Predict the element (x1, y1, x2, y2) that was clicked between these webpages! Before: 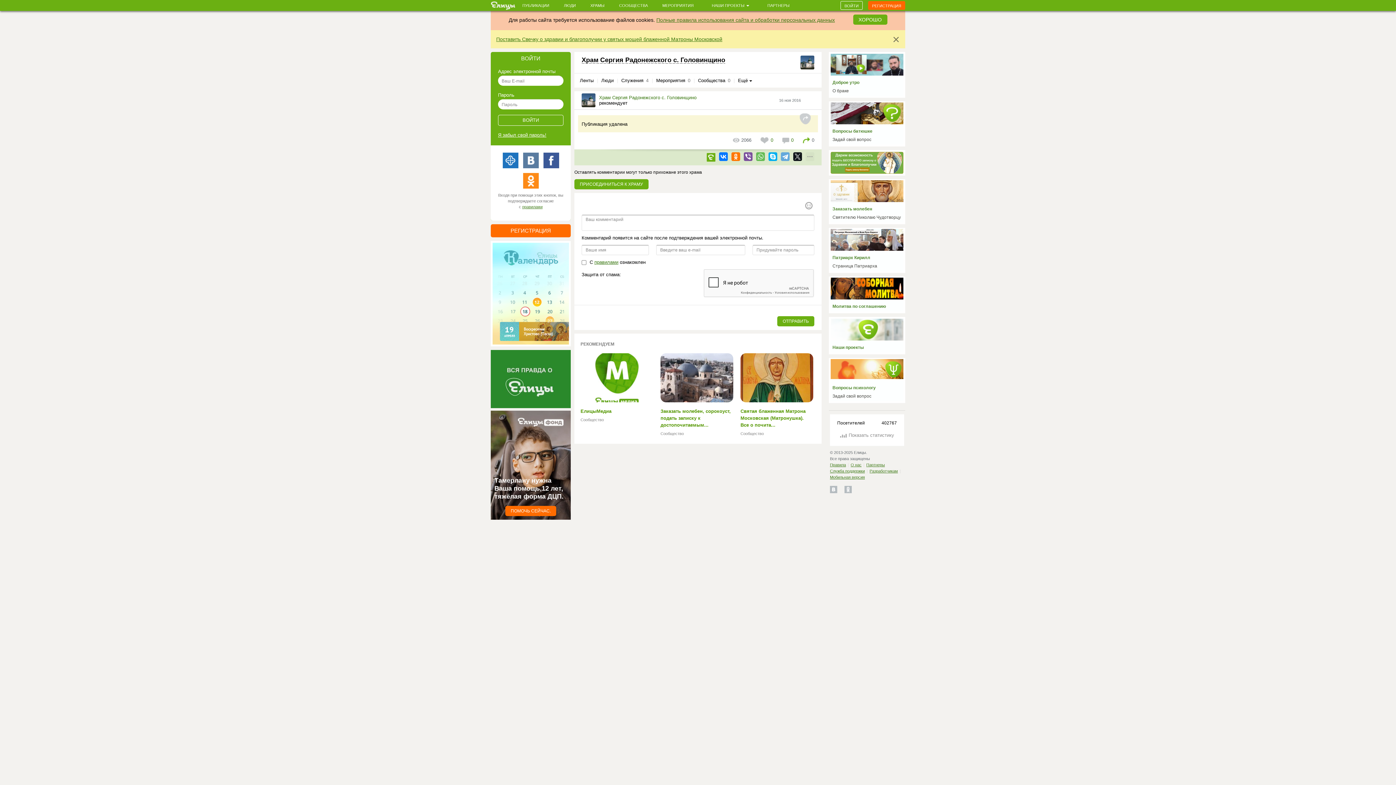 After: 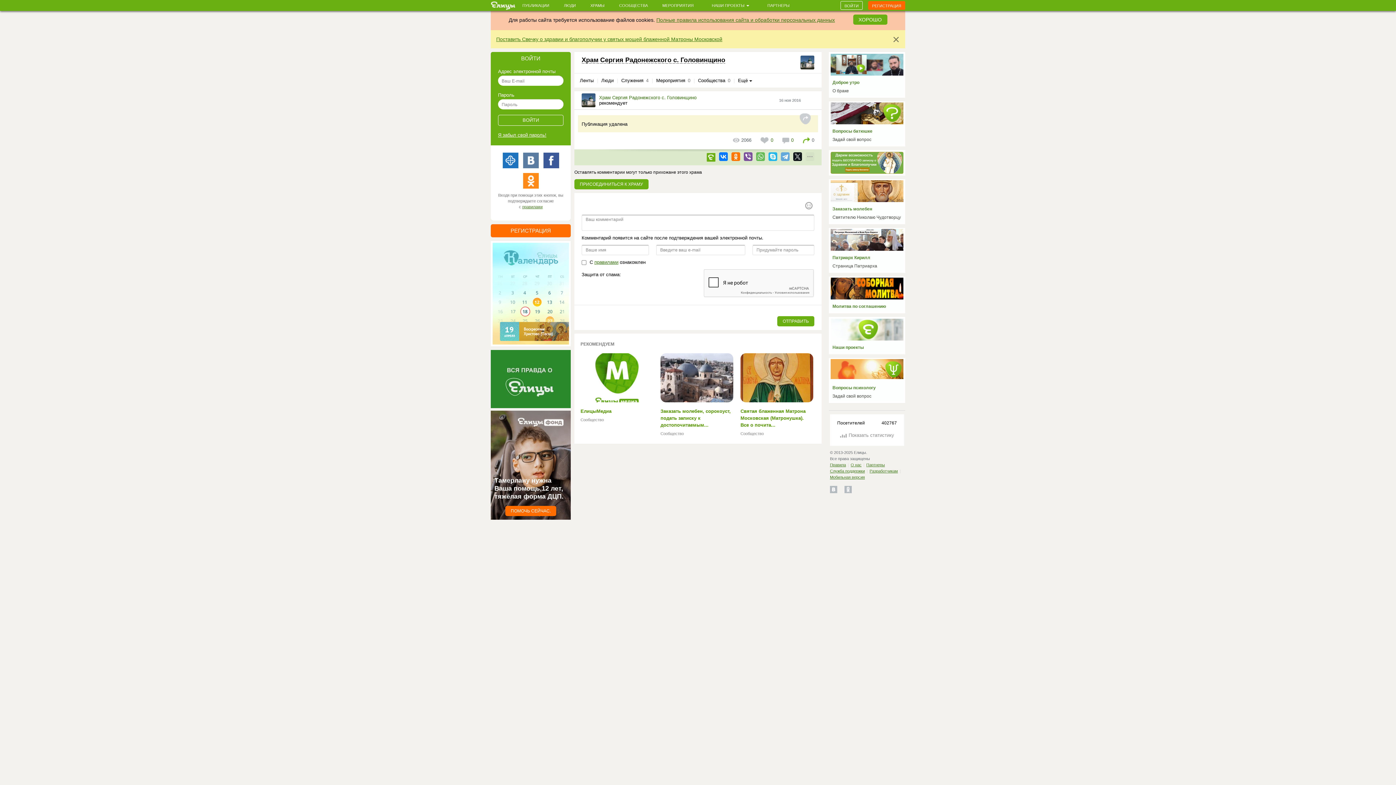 Action: bbox: (768, 152, 777, 160)